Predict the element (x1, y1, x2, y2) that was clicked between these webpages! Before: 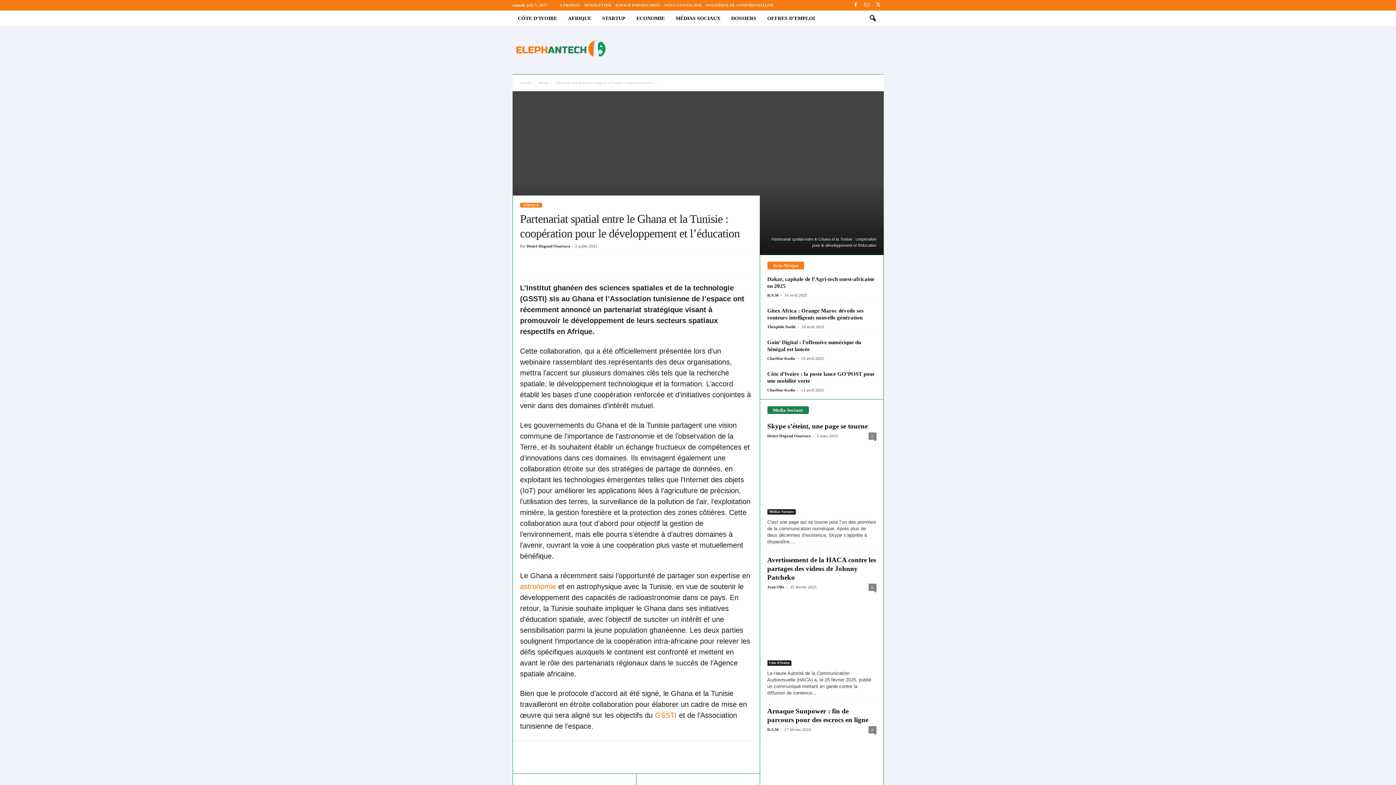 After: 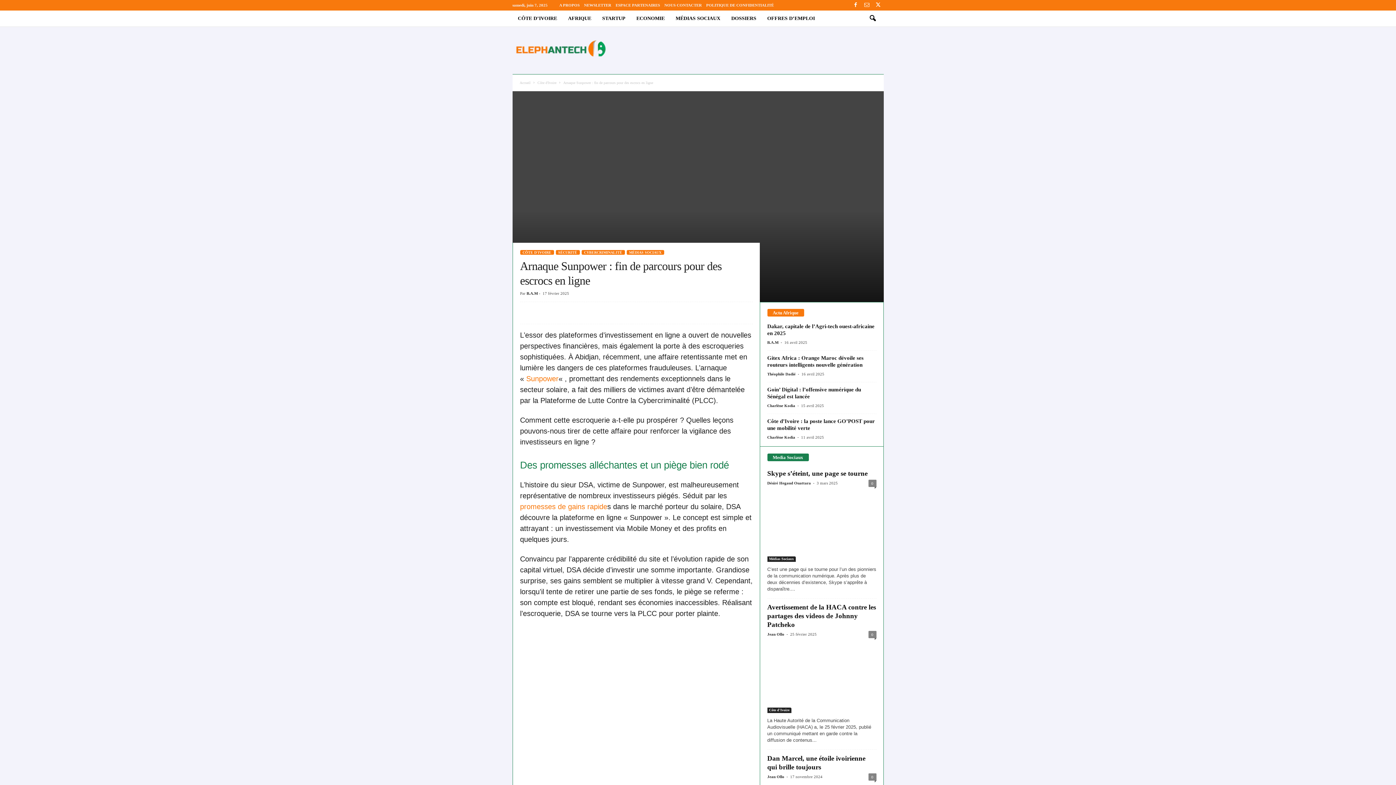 Action: bbox: (767, 738, 876, 808)